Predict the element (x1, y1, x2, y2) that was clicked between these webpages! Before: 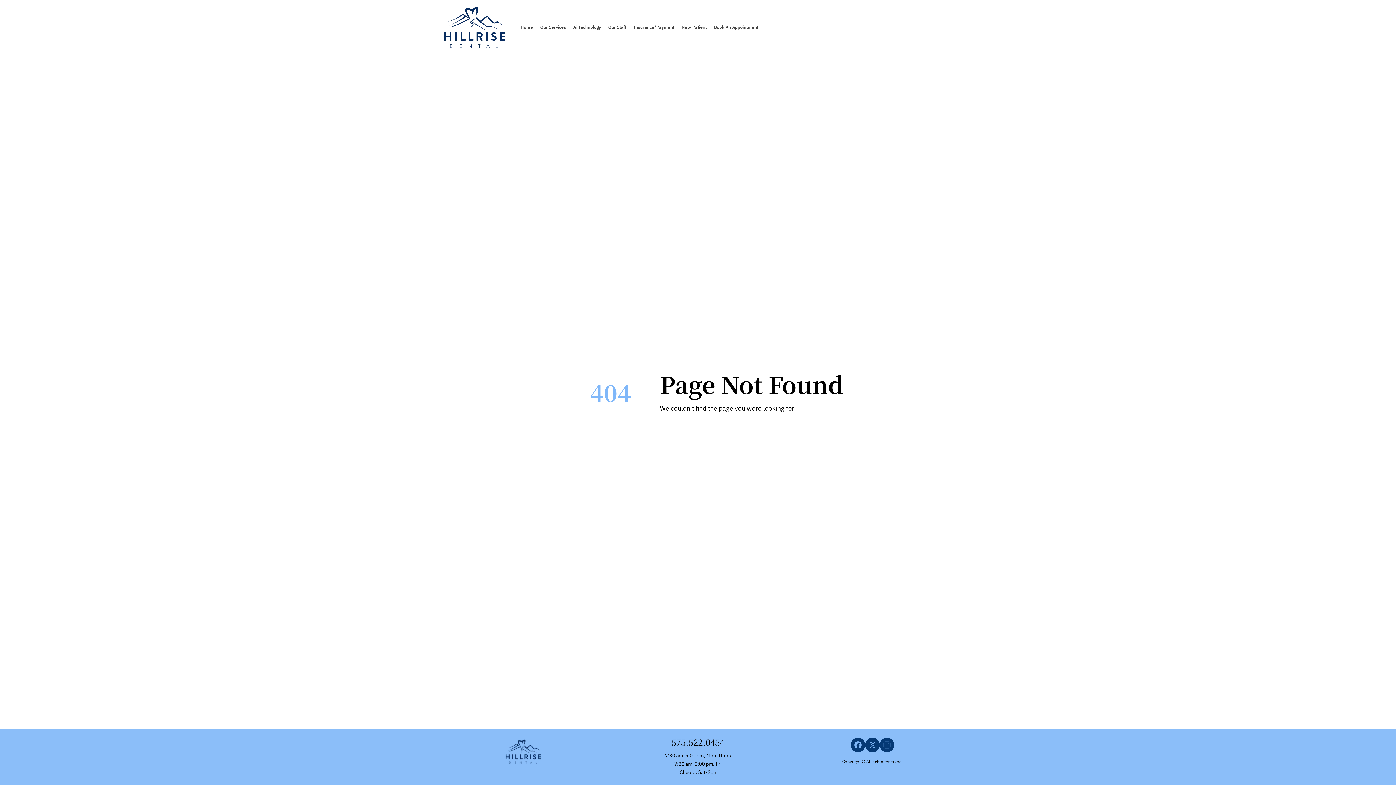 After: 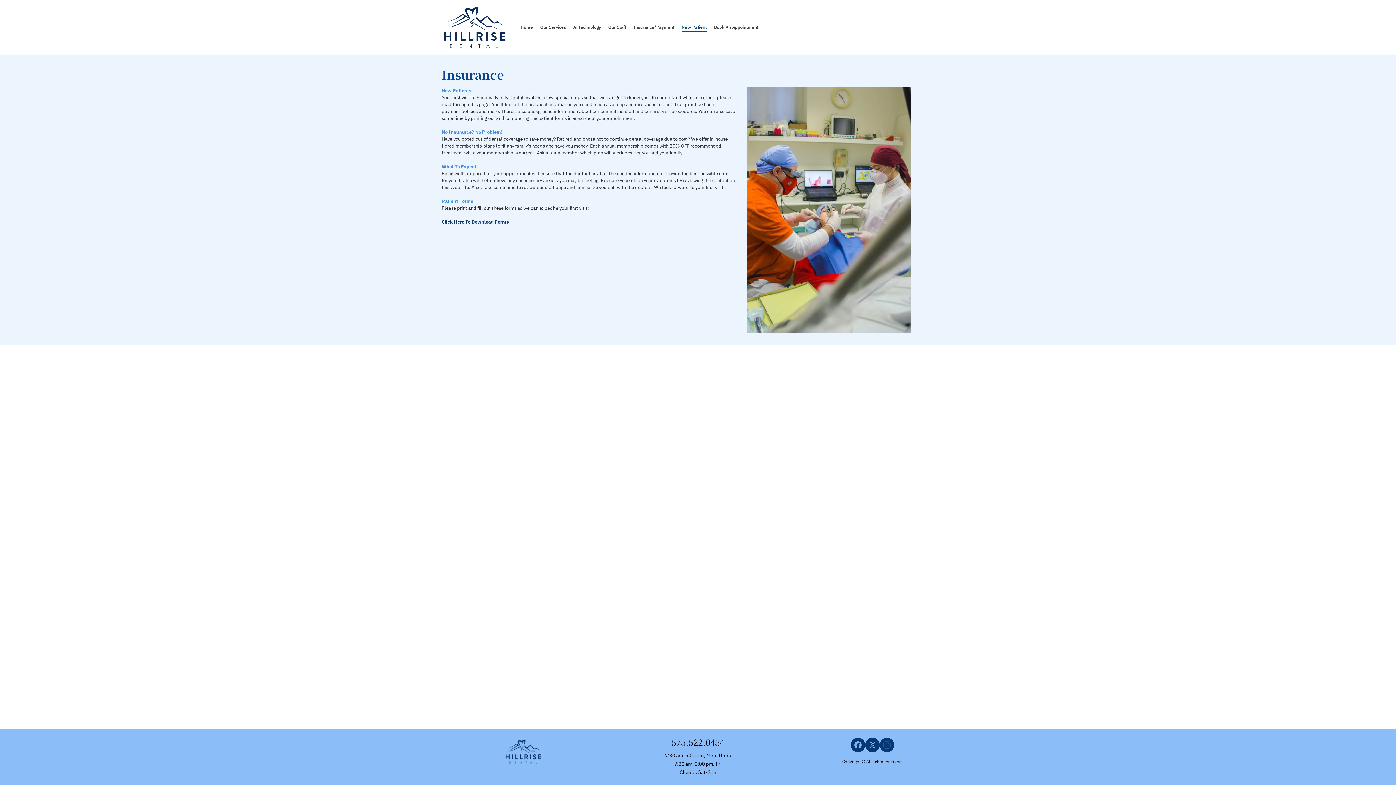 Action: label: New Patient bbox: (680, 22, 708, 31)